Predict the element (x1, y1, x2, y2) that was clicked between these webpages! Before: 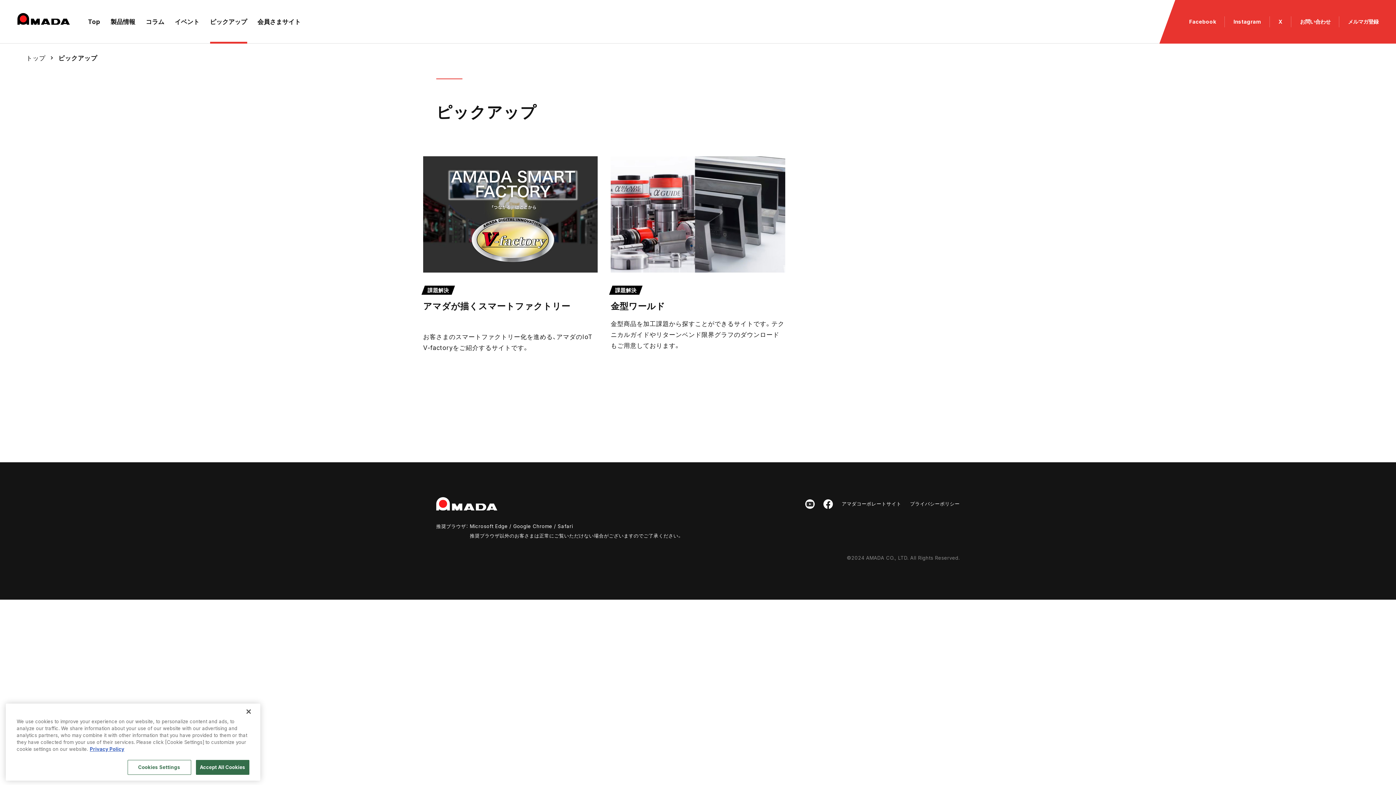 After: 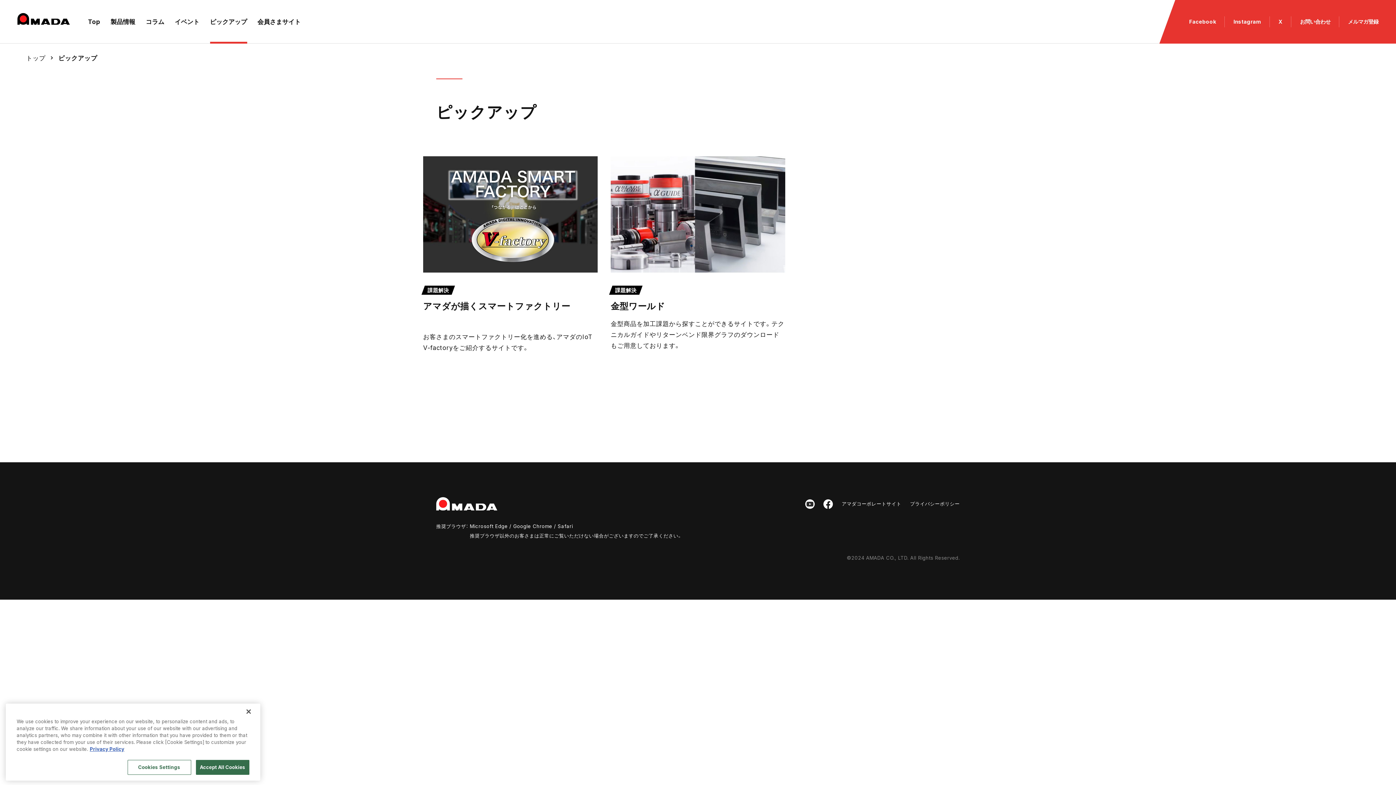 Action: label: X bbox: (1270, 0, 1291, 43)